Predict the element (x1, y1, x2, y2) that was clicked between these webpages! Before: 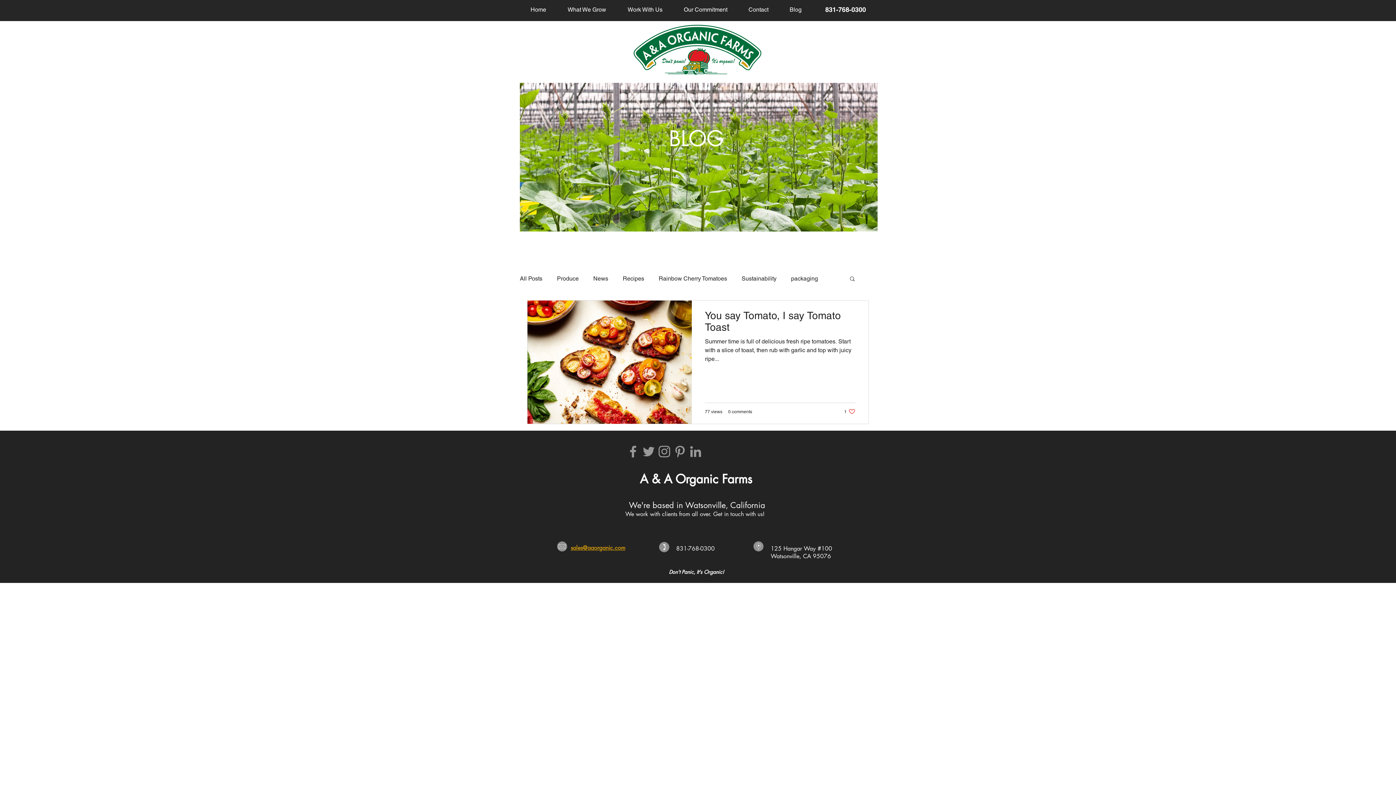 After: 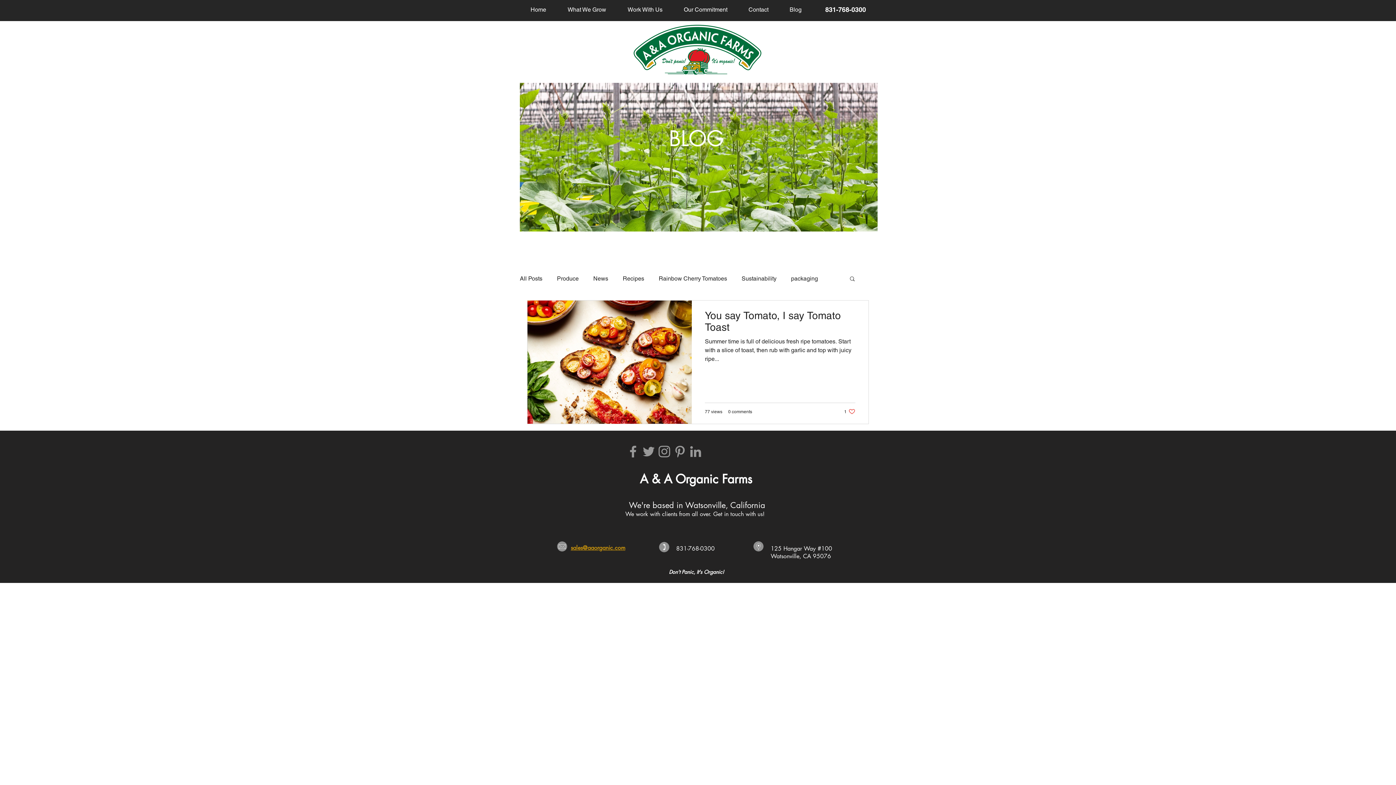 Action: label: Grey Facebook Icon bbox: (625, 443, 641, 459)